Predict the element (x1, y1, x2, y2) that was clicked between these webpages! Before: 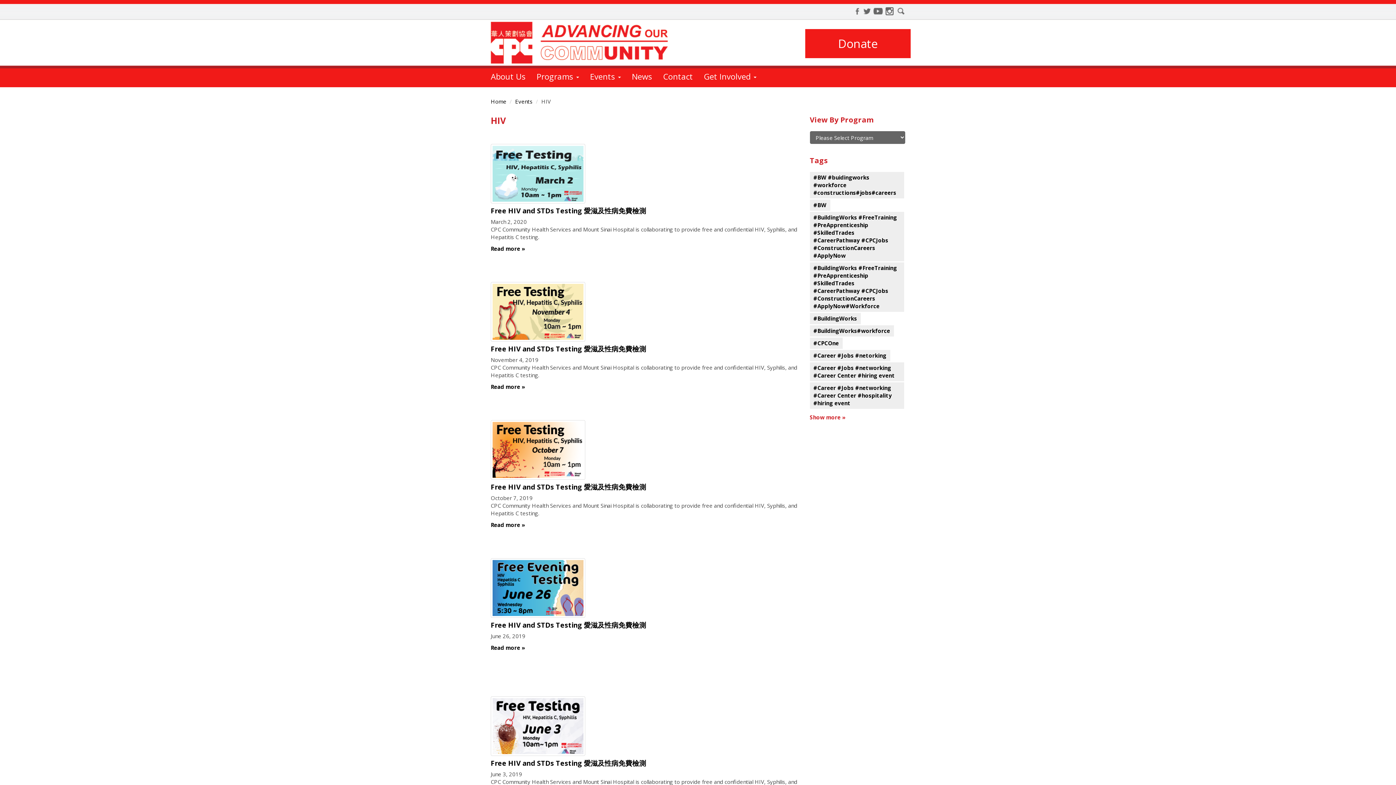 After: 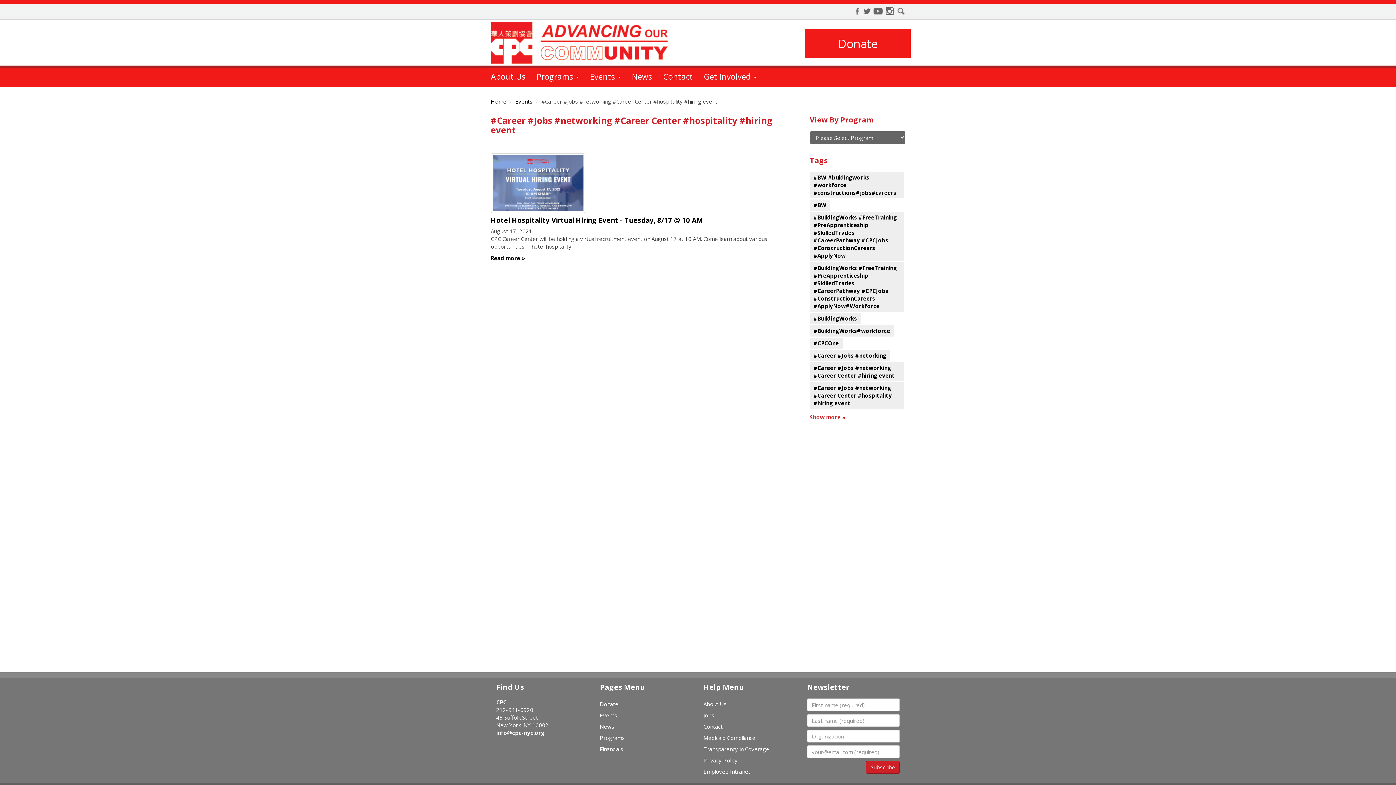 Action: bbox: (810, 382, 904, 409) label: #Career #Jobs #networking #Career Center #hospitality #hiring event